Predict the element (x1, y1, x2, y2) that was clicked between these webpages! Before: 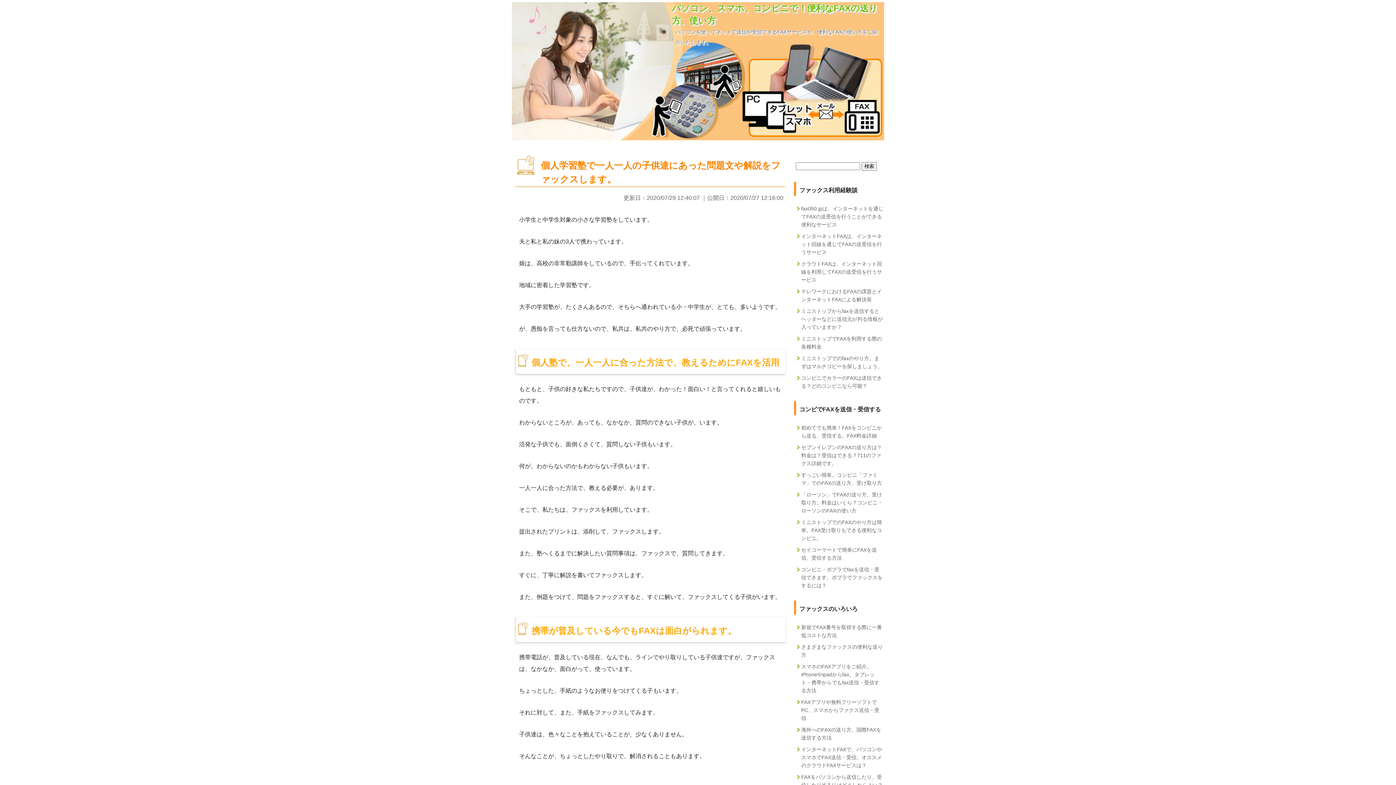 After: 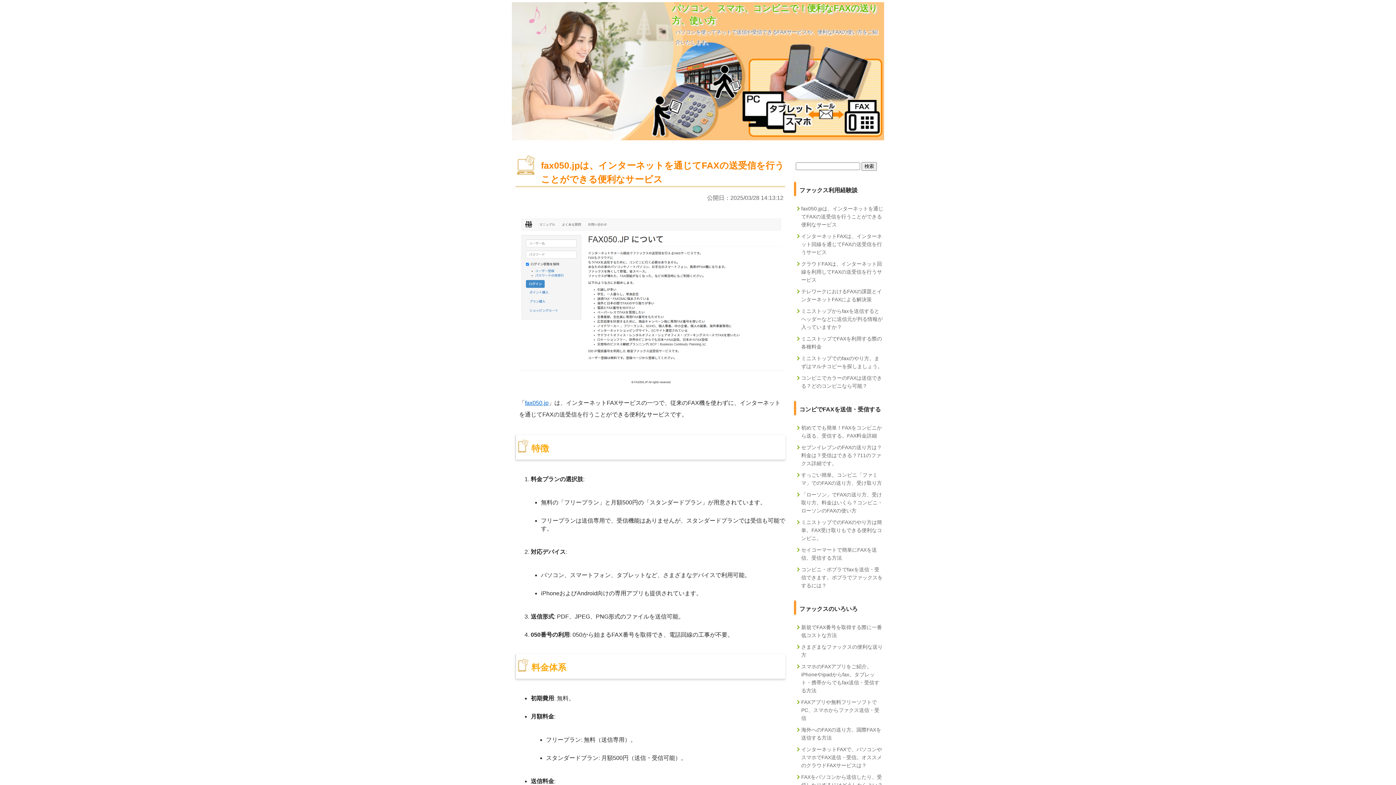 Action: bbox: (801, 205, 883, 227) label: fax050.jpは、インターネットを通じてFAXの送受信を行うことができる便利なサービス